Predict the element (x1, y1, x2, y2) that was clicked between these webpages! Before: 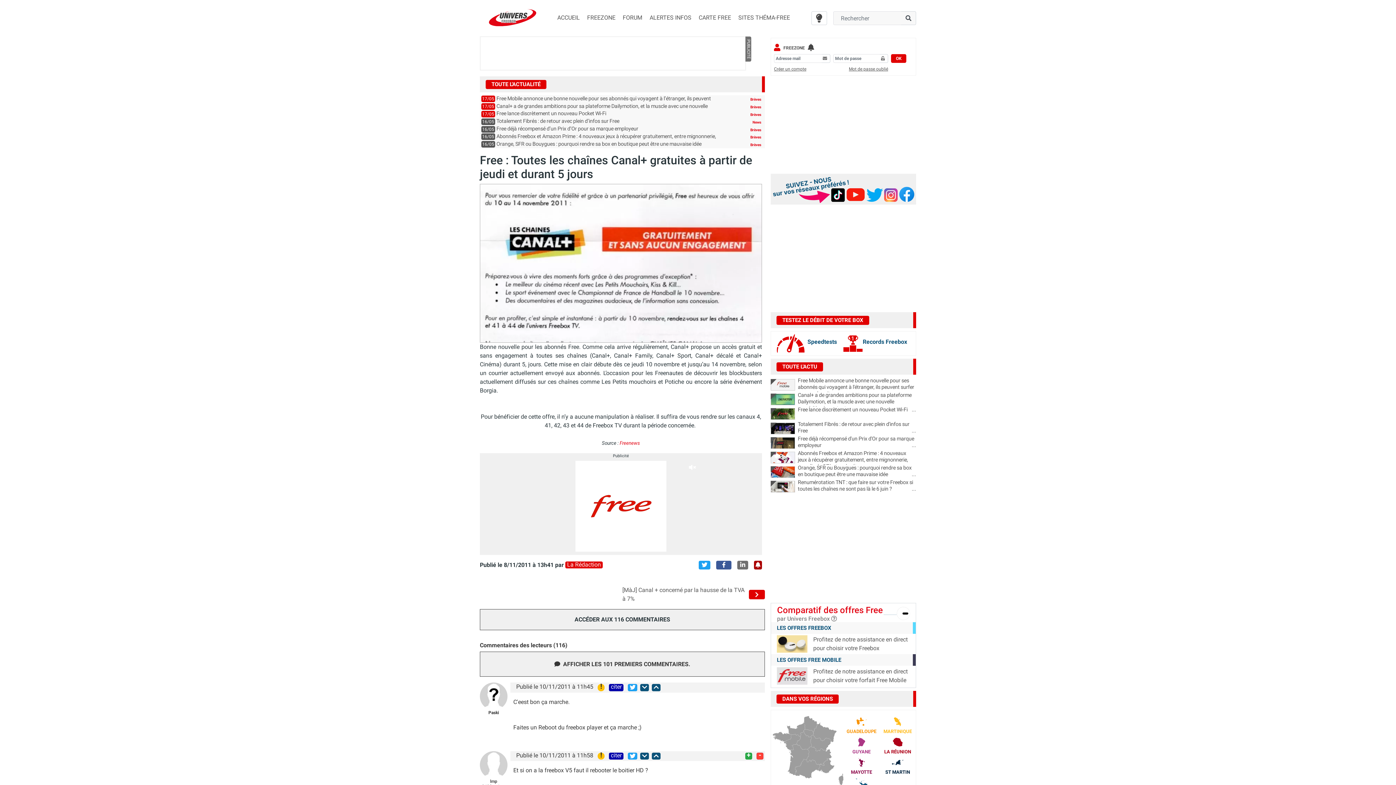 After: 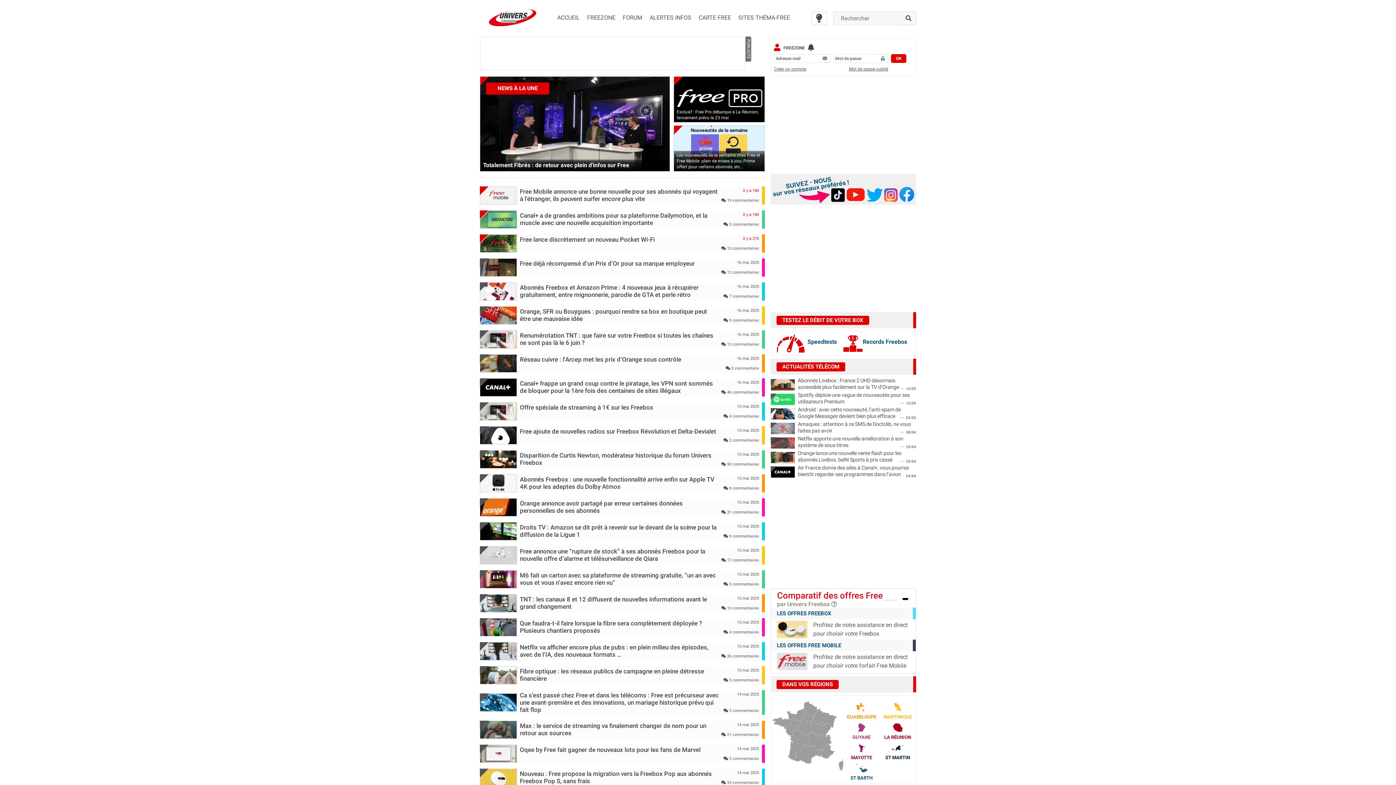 Action: label: Brèves bbox: (750, 135, 761, 139)